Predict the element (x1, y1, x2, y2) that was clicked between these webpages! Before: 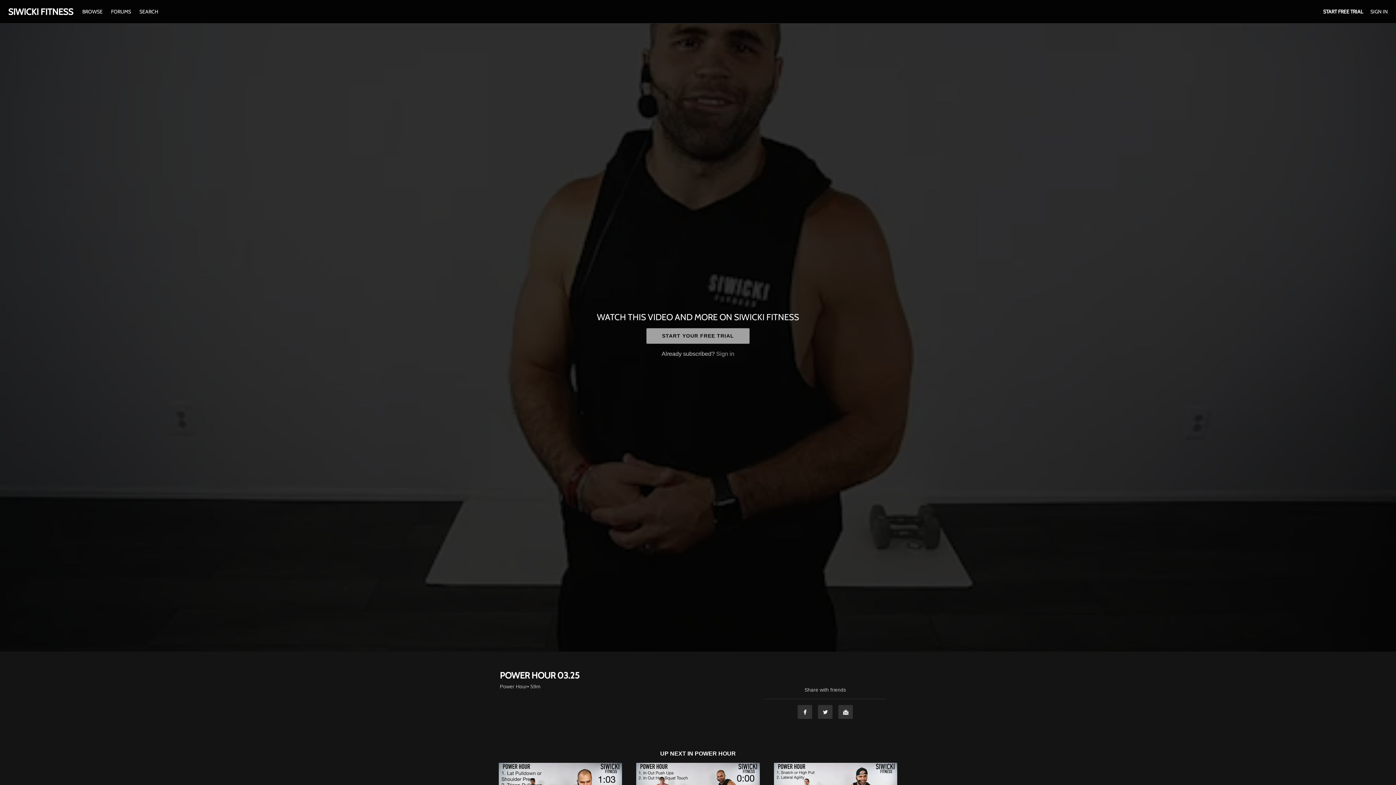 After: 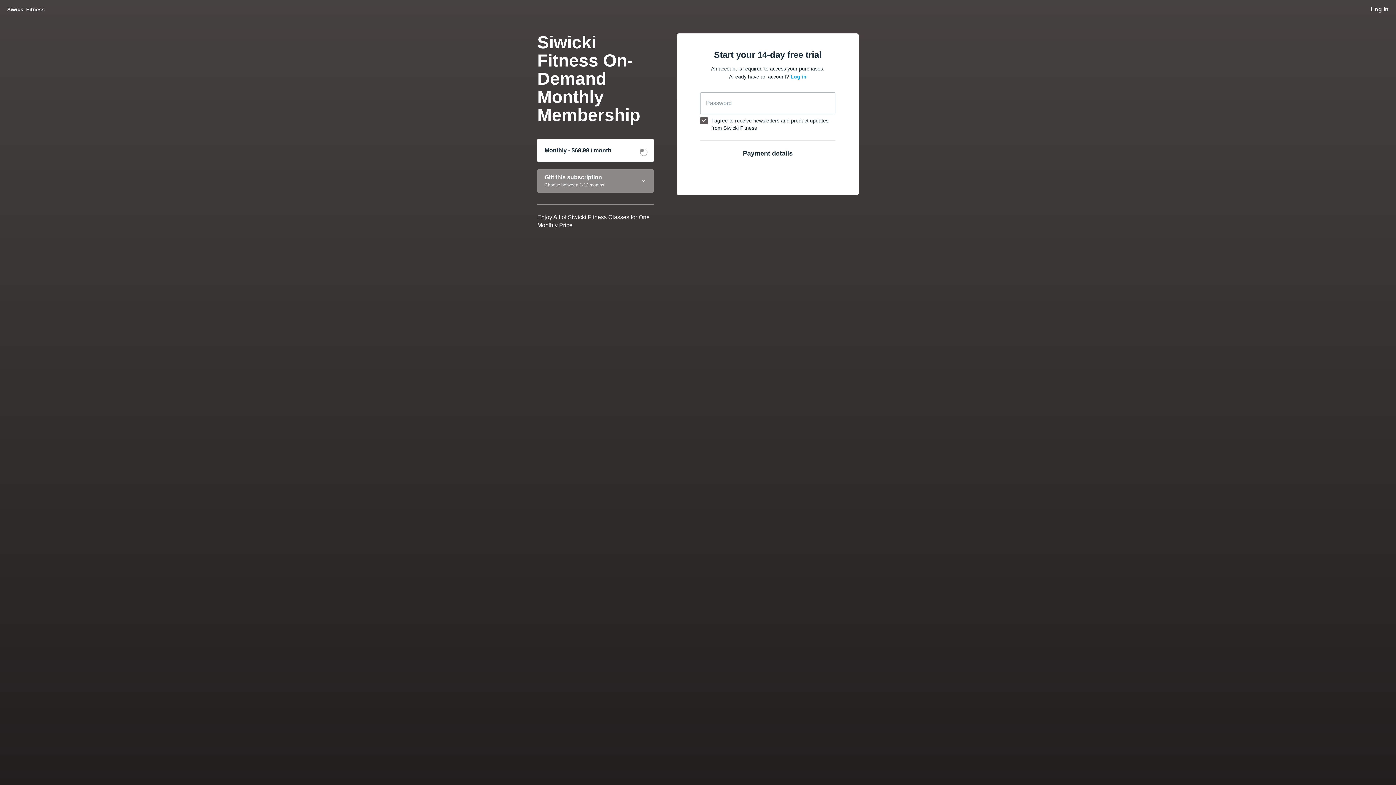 Action: bbox: (1323, 8, 1363, 14) label: START FREE TRIAL